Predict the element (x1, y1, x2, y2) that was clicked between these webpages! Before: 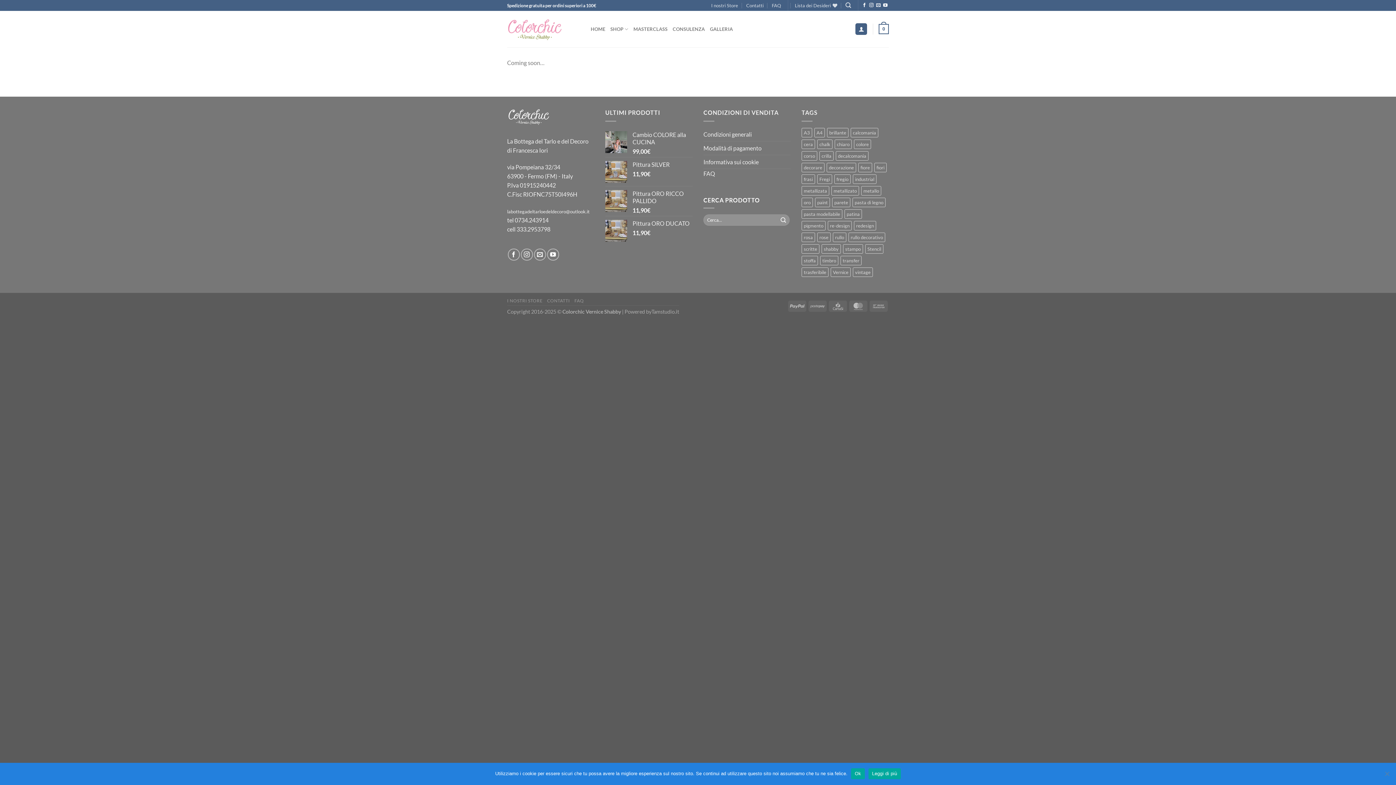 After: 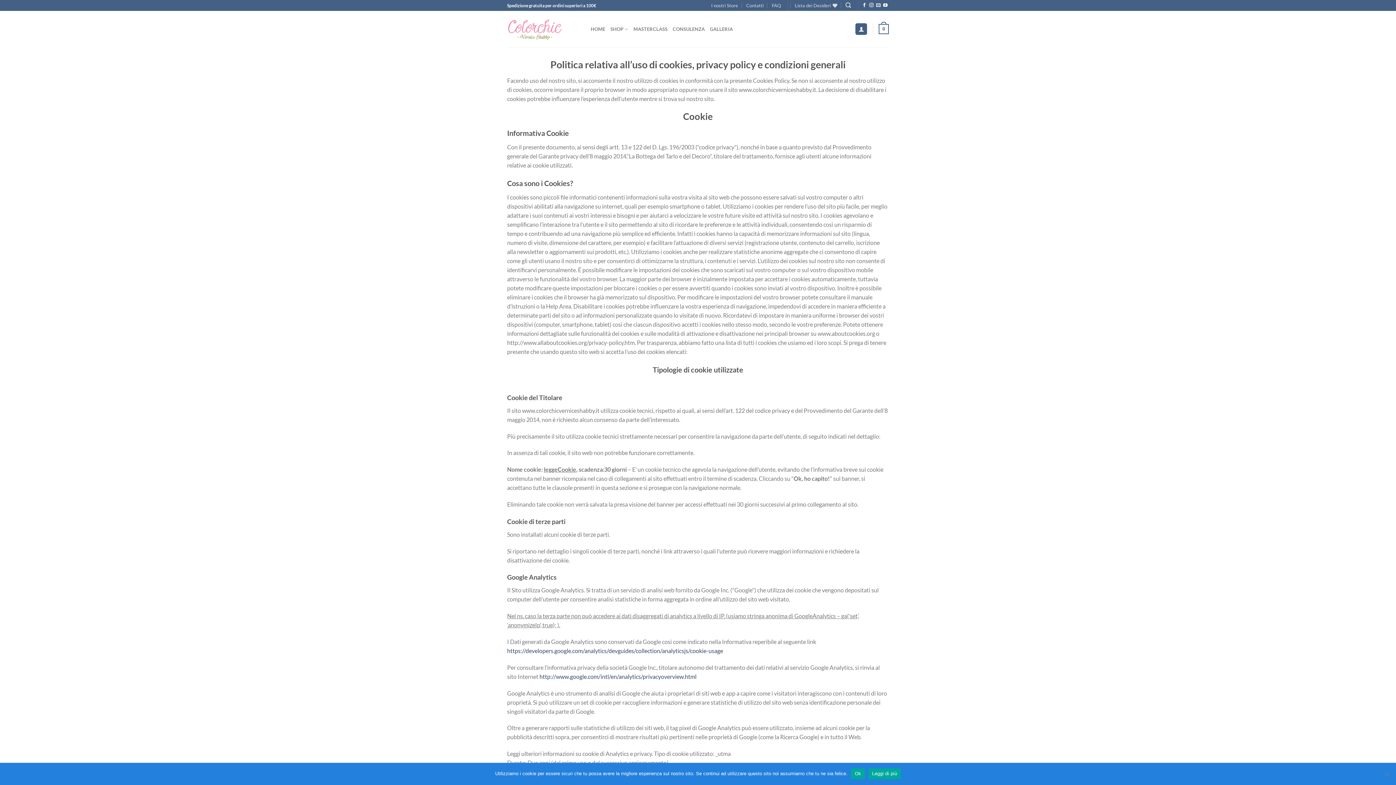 Action: bbox: (868, 768, 901, 779) label: Leggi di più